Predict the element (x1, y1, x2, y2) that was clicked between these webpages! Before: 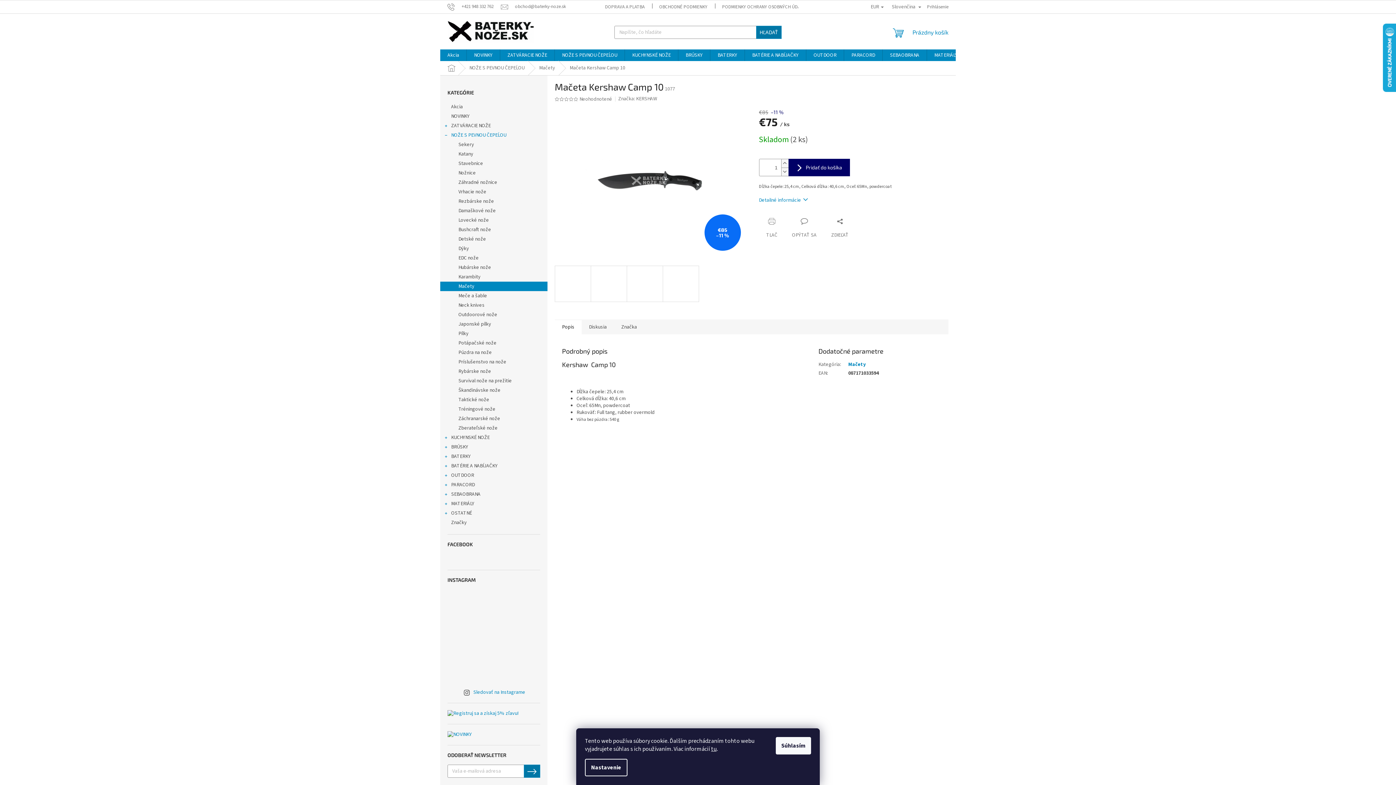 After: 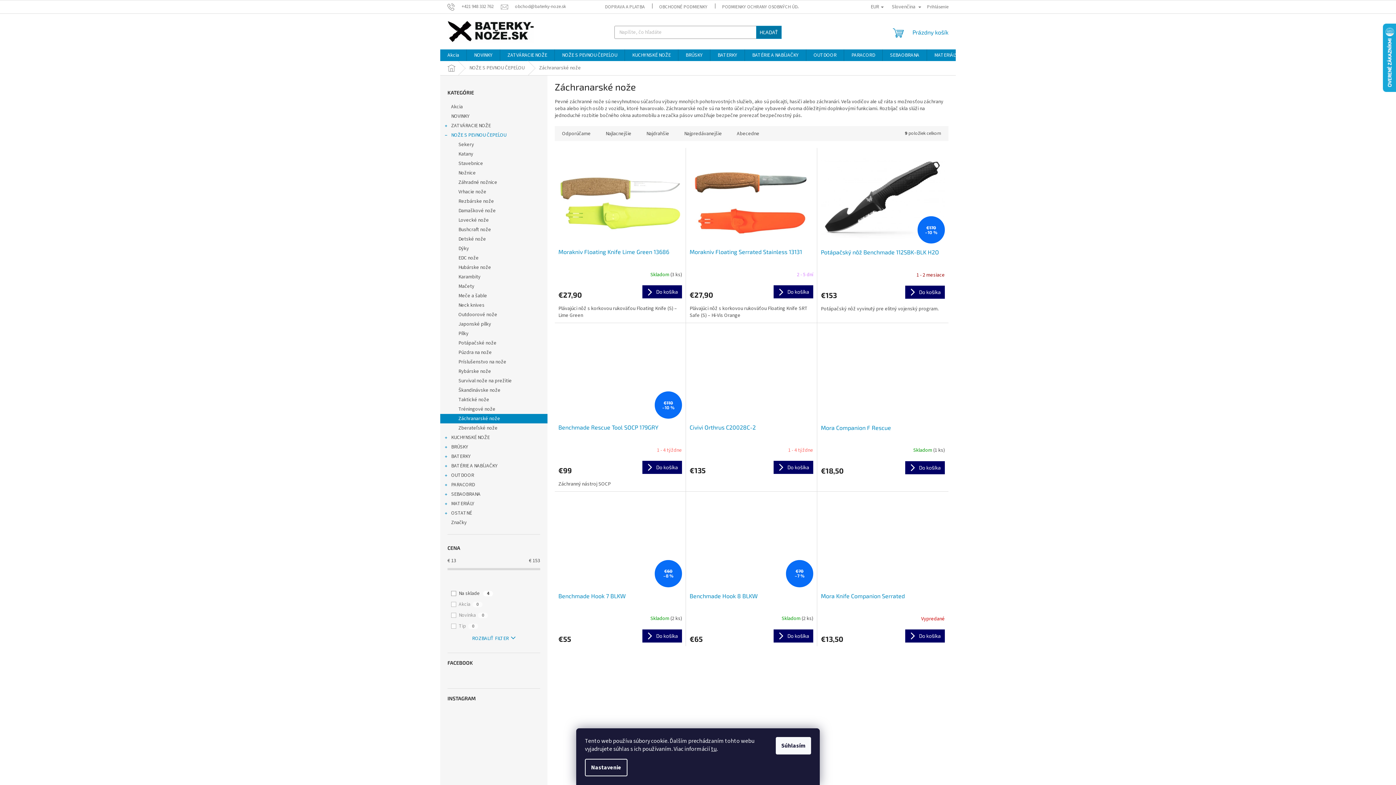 Action: label: Záchranarské nože bbox: (440, 414, 547, 423)